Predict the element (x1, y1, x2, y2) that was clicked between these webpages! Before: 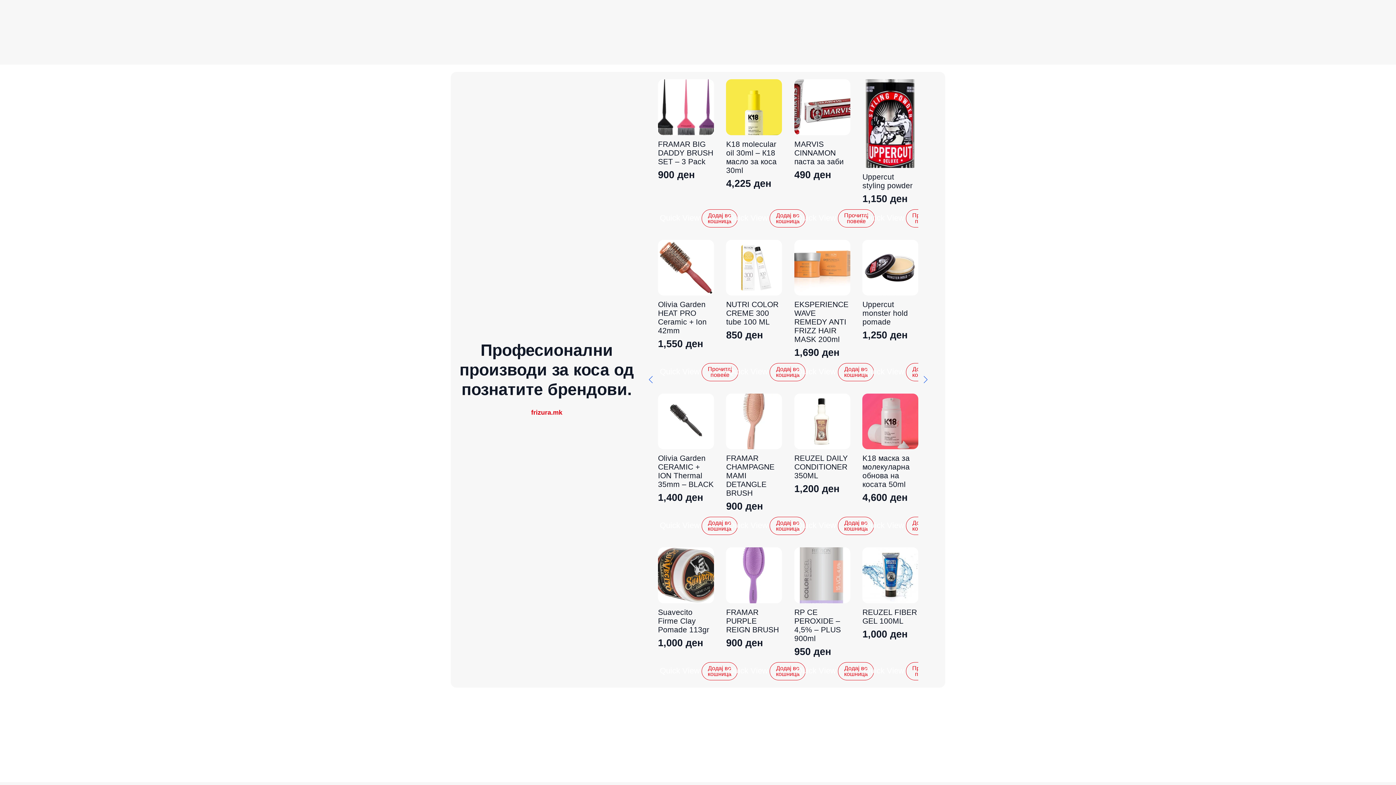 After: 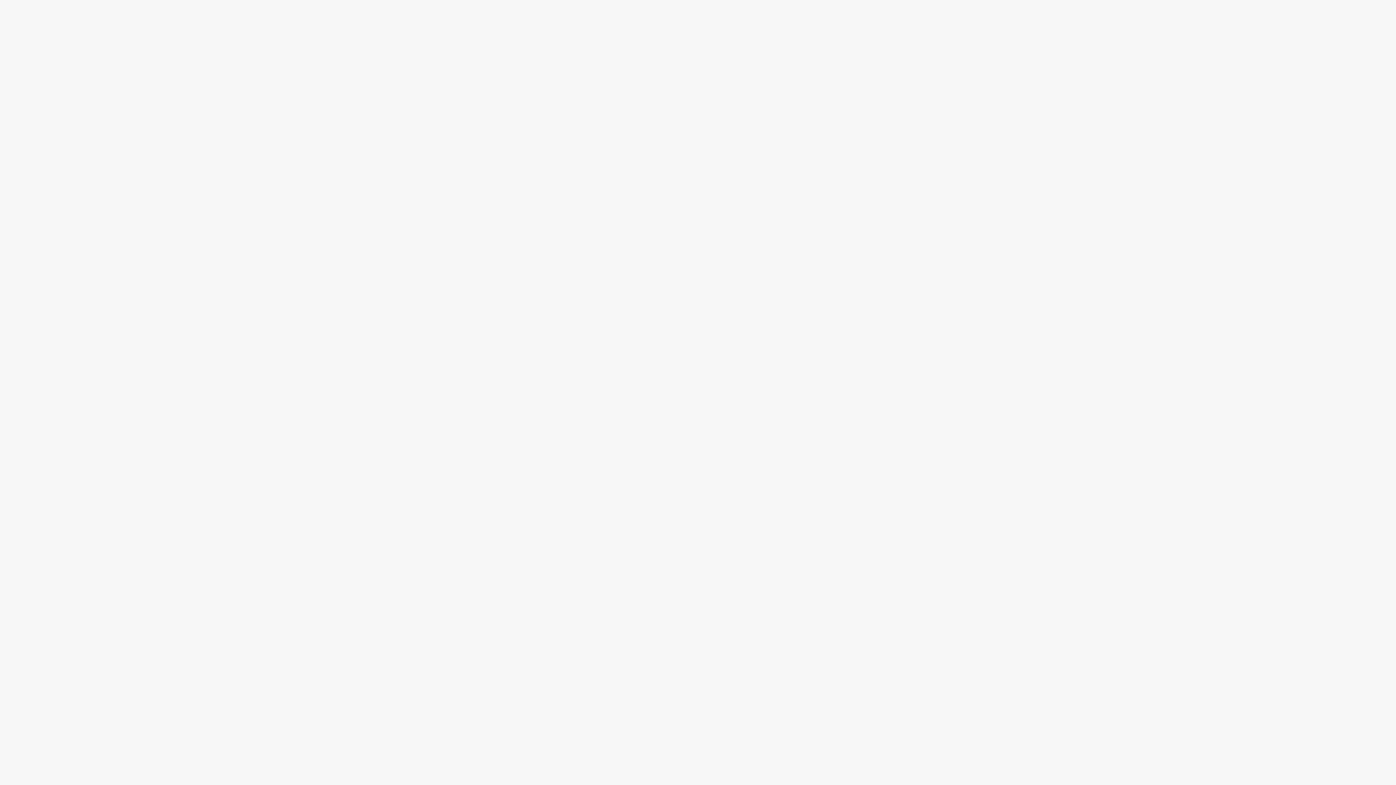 Action: bbox: (658, 547, 714, 653) label: Suavecito Firme Clay Pomade 113gr
1,000 ден